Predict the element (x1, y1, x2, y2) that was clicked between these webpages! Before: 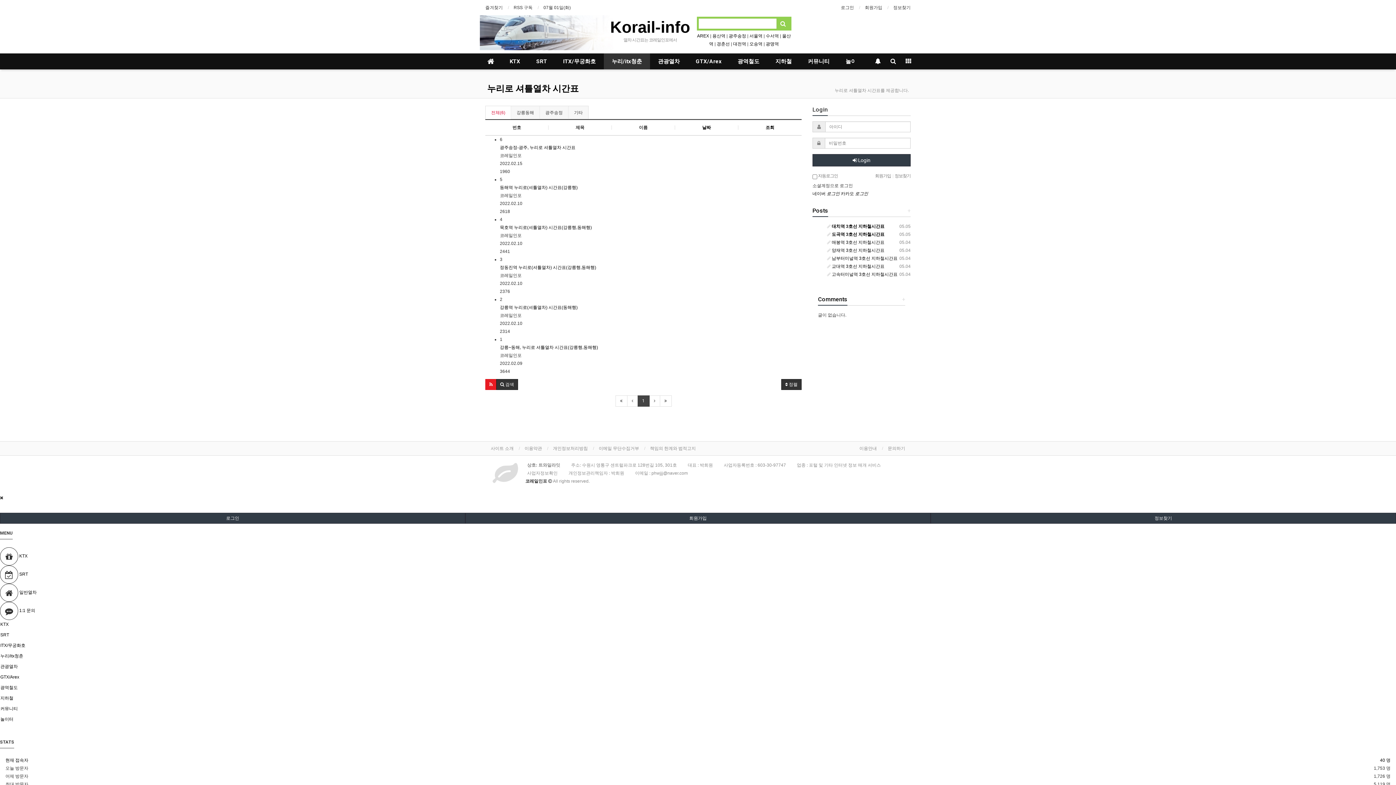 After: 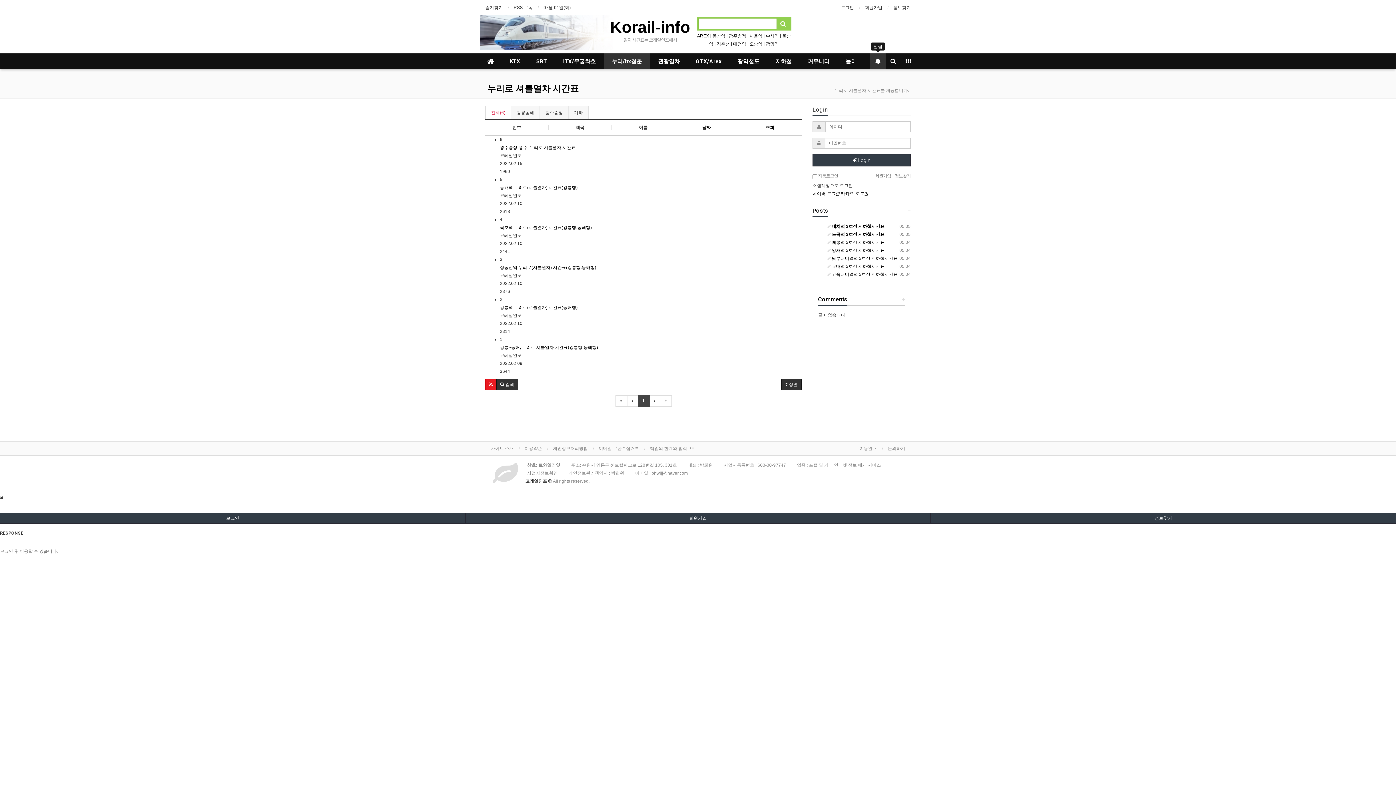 Action: bbox: (870, 53, 885, 69)